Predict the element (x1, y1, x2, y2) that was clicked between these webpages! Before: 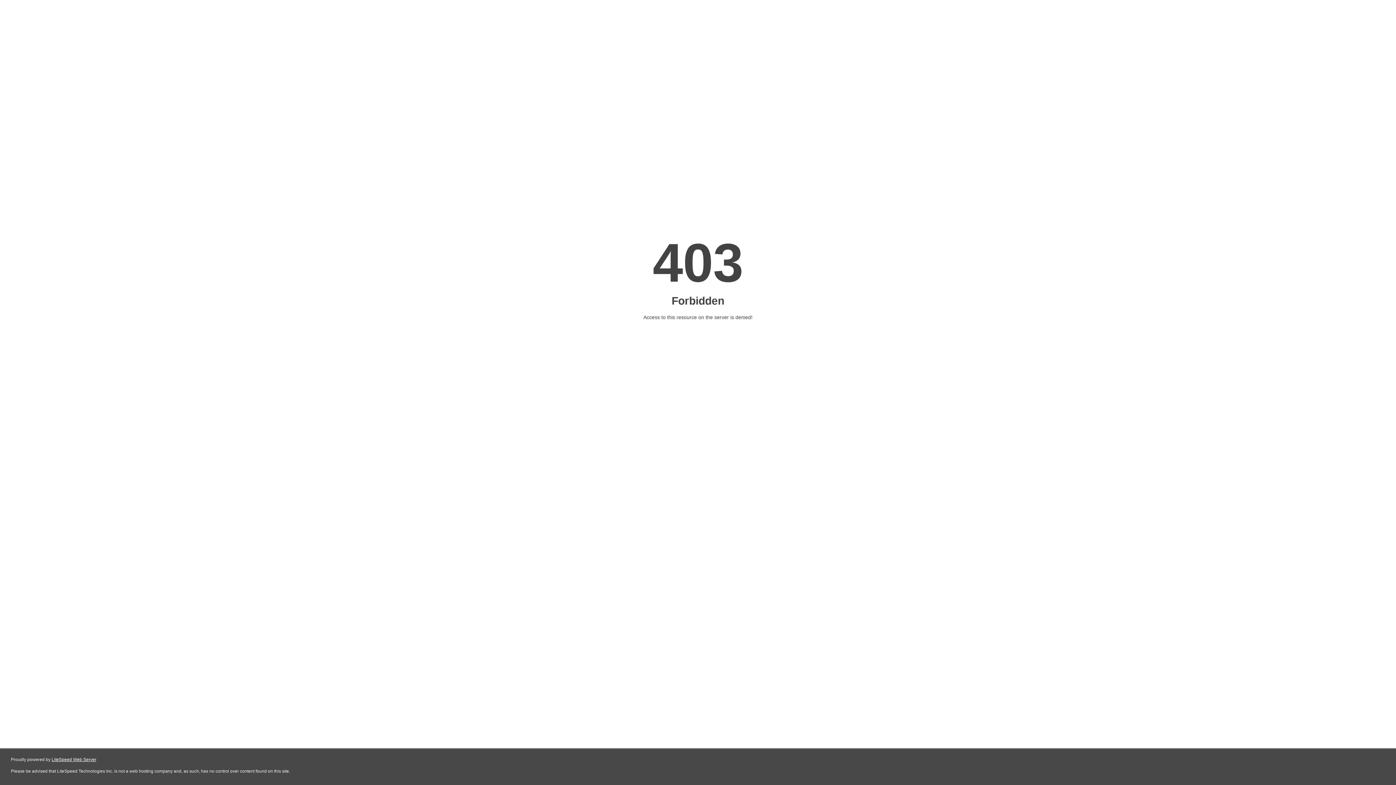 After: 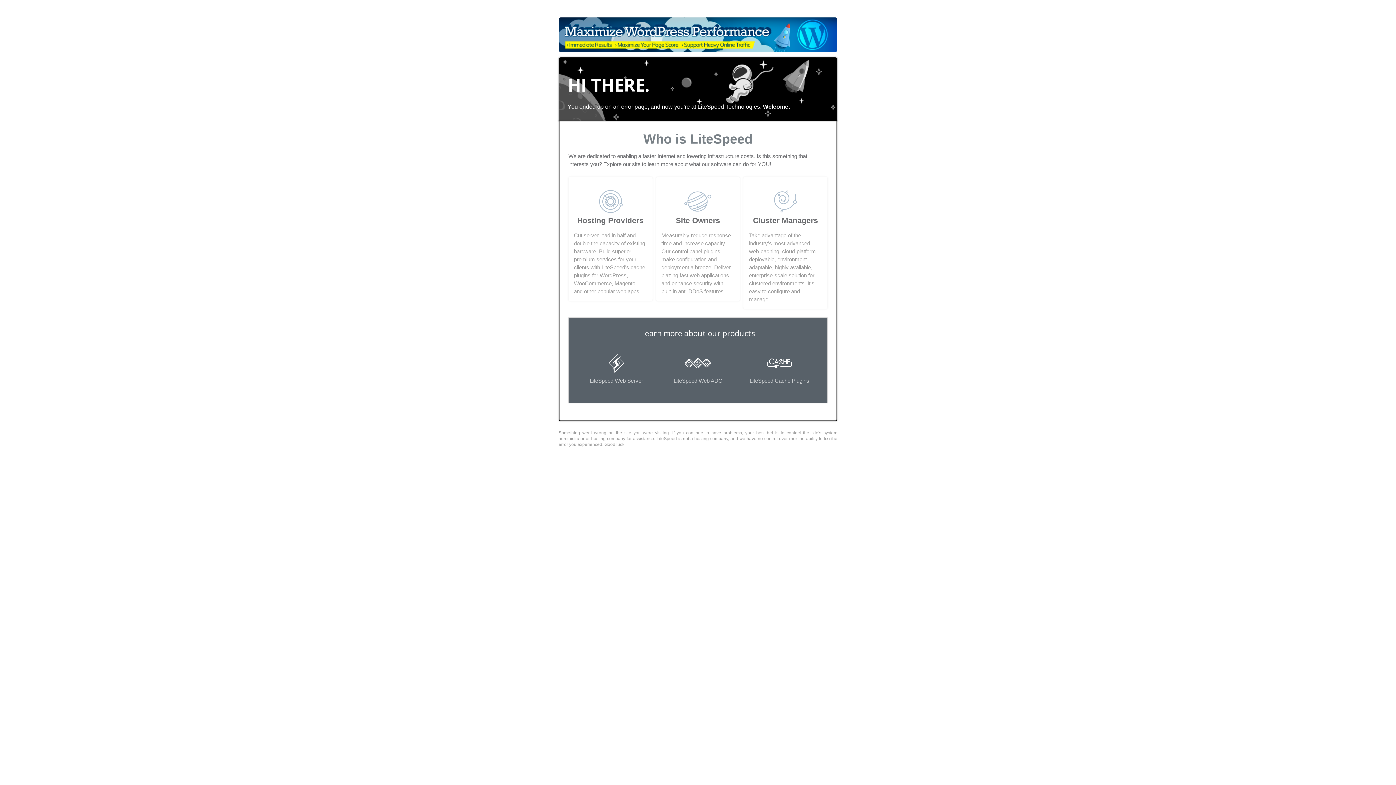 Action: bbox: (51, 757, 96, 762) label: LiteSpeed Web Server